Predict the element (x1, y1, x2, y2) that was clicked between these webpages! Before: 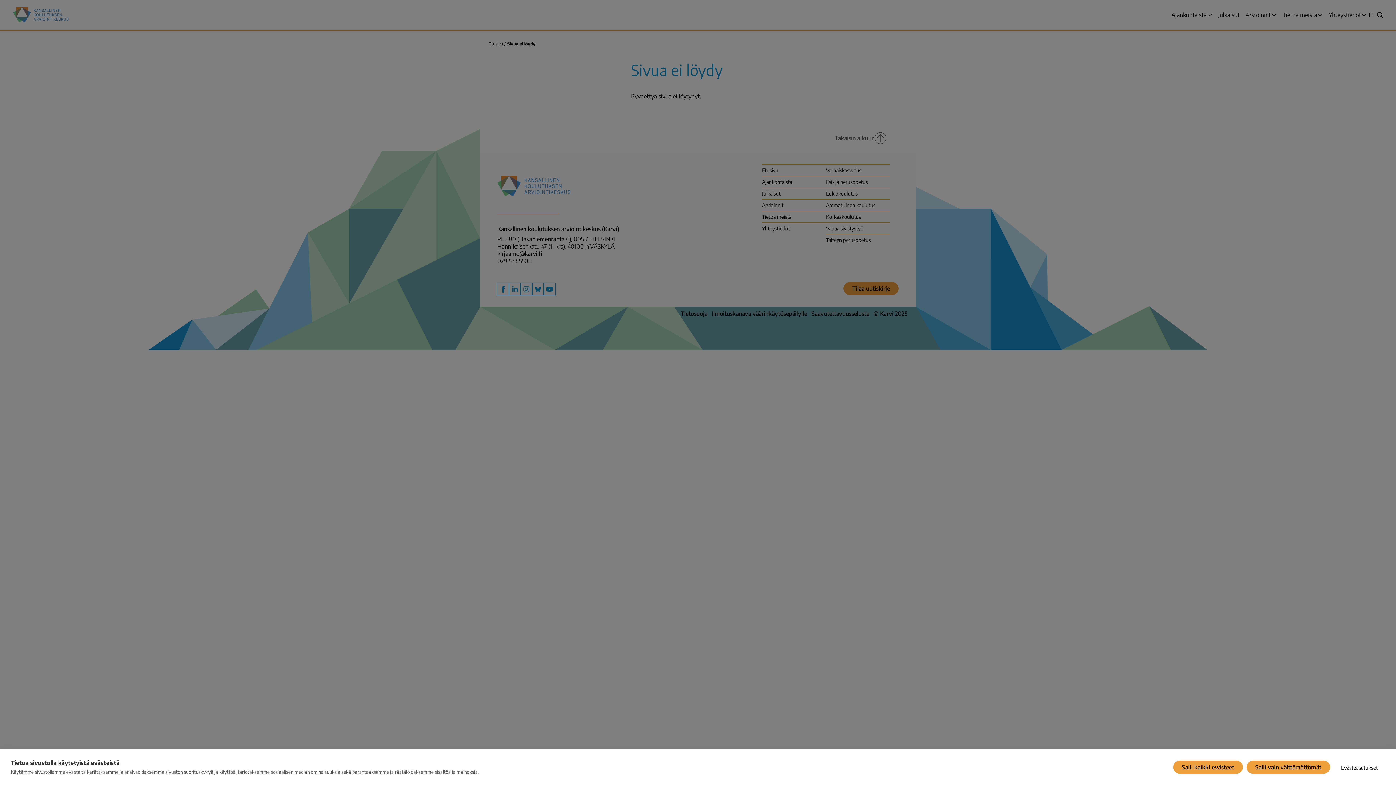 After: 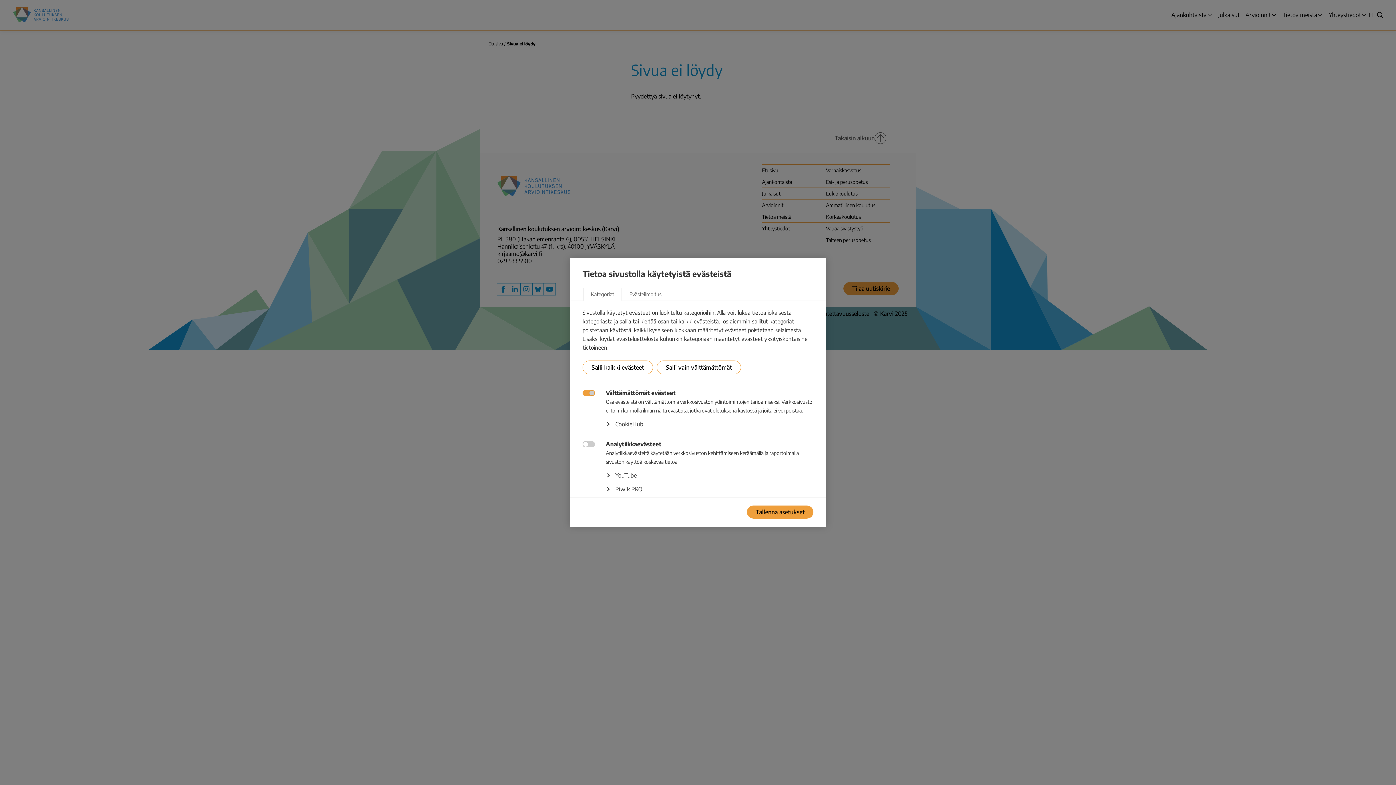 Action: bbox: (1334, 759, 1385, 775) label: Evästeasetukset